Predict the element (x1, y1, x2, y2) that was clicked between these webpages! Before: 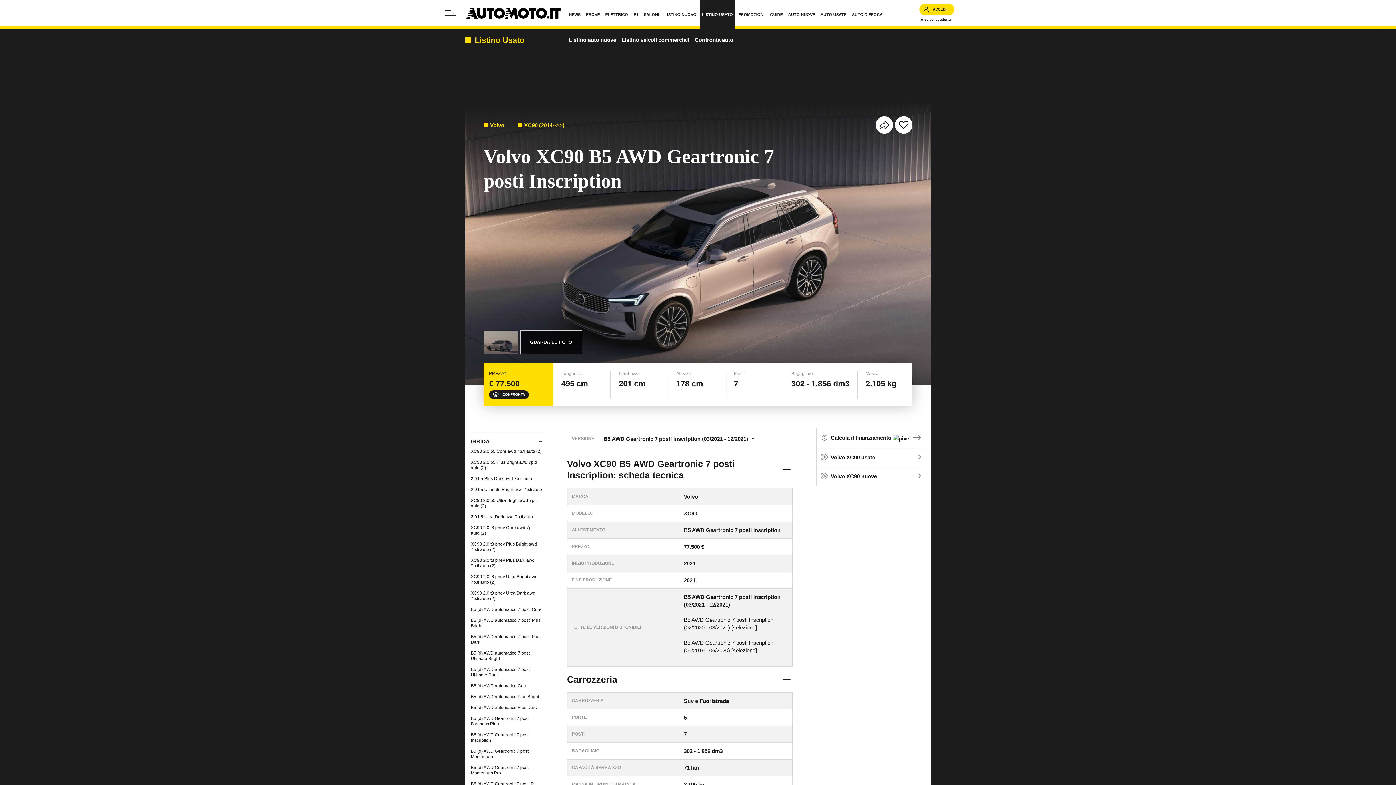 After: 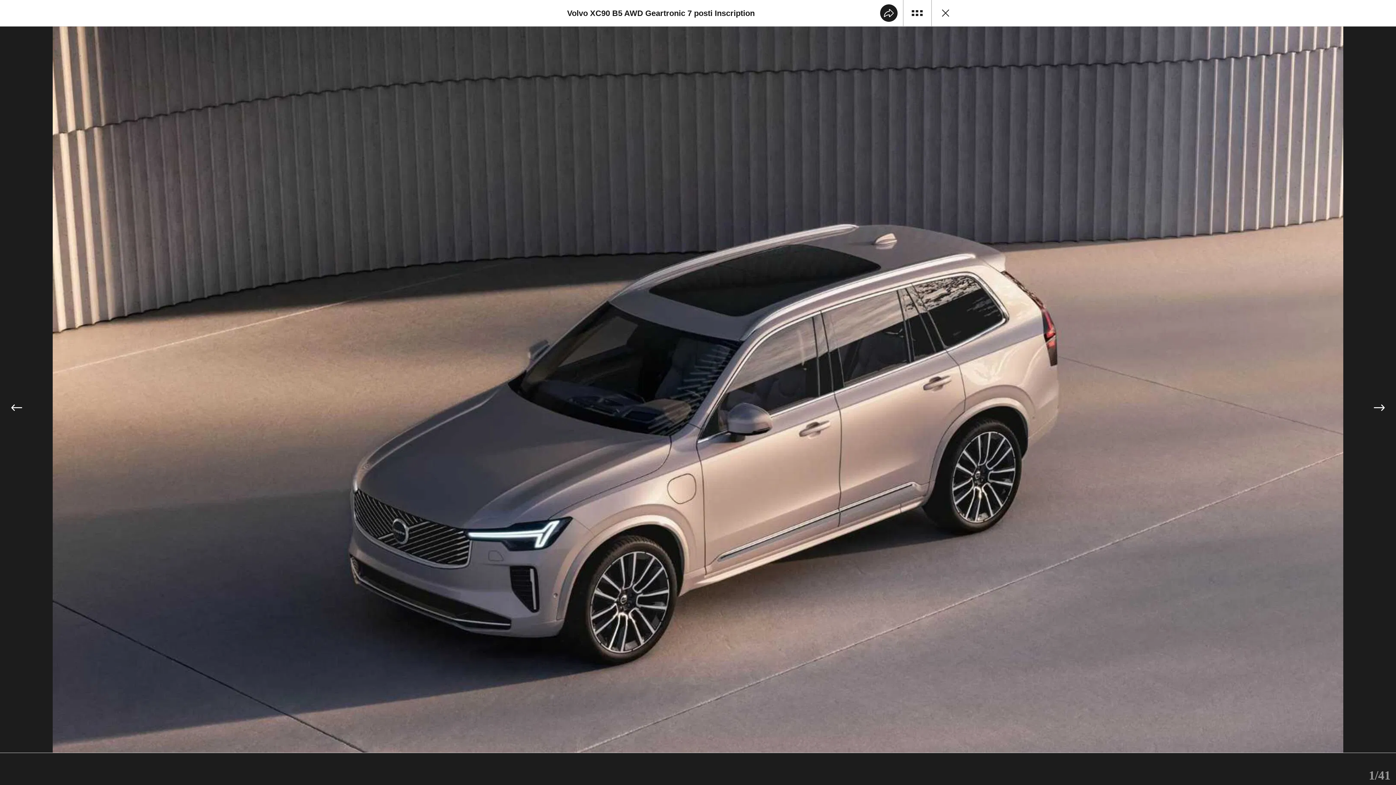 Action: bbox: (520, 330, 582, 354) label: Guarda le foto